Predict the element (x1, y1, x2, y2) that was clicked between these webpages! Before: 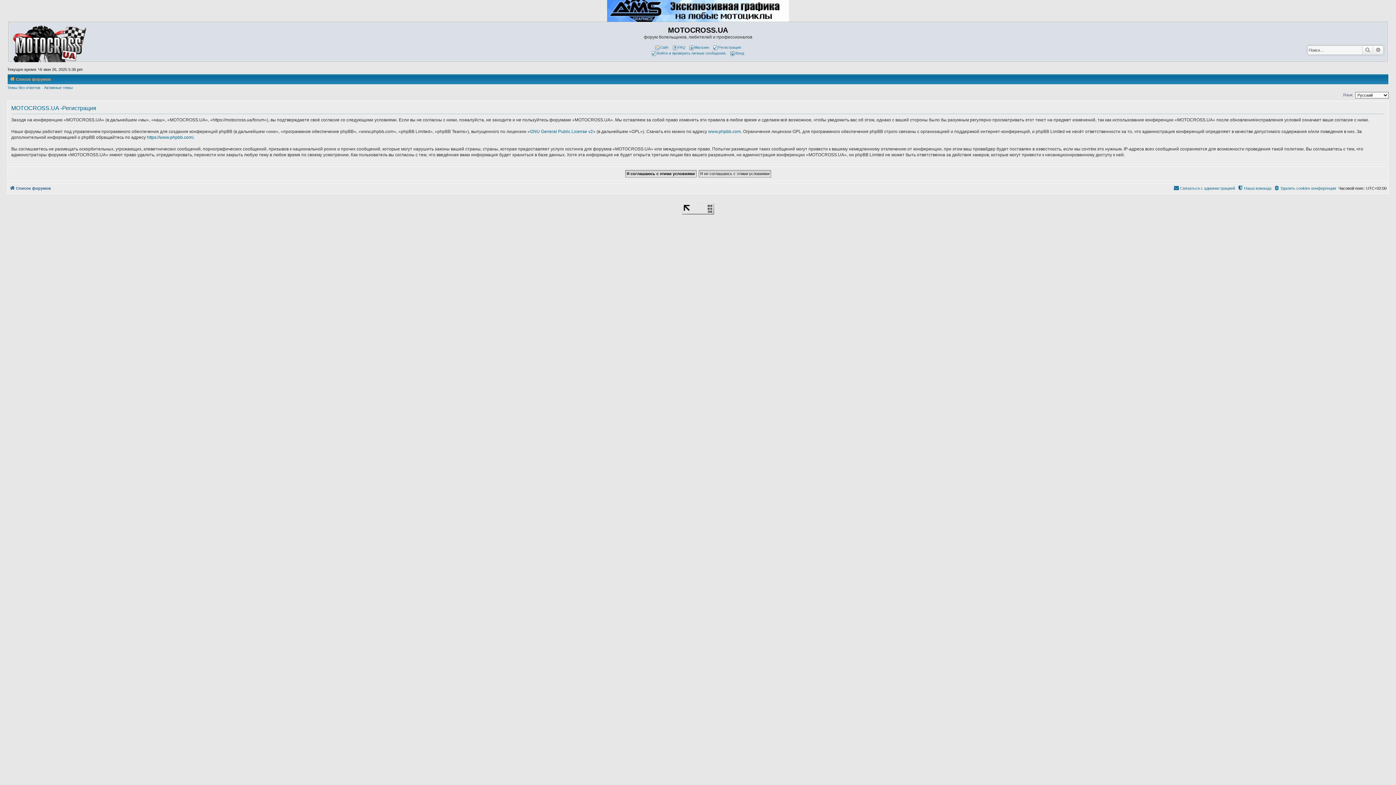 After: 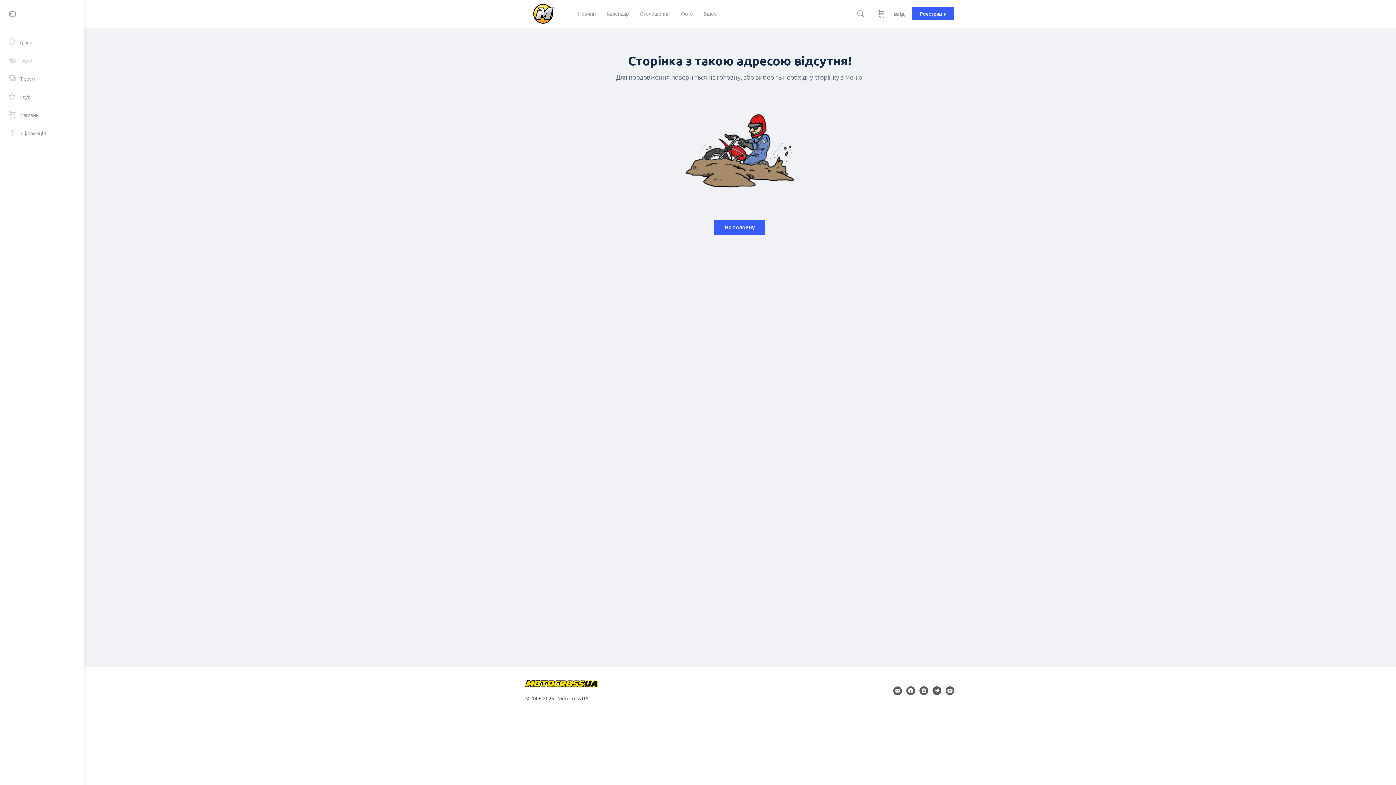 Action: bbox: (671, 45, 686, 50) label: FAQ